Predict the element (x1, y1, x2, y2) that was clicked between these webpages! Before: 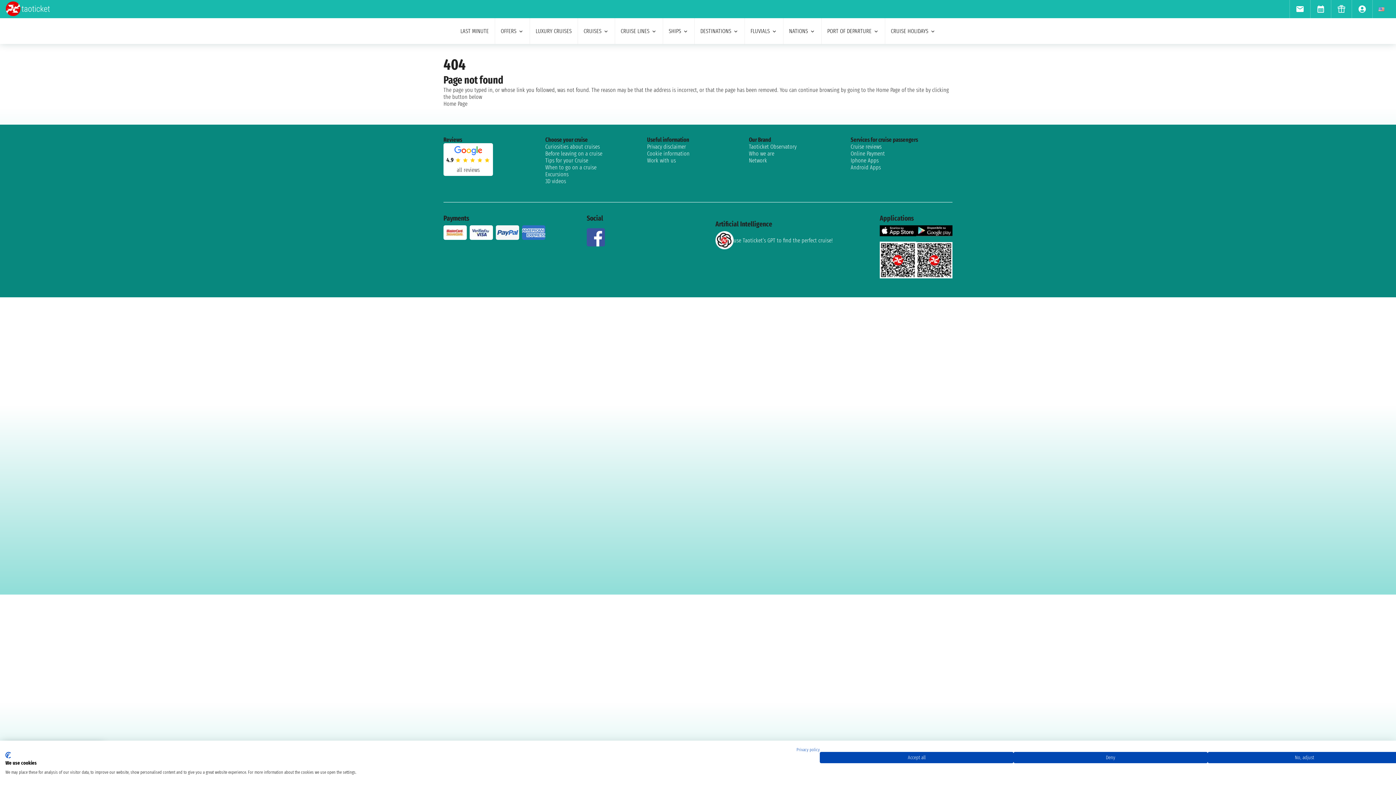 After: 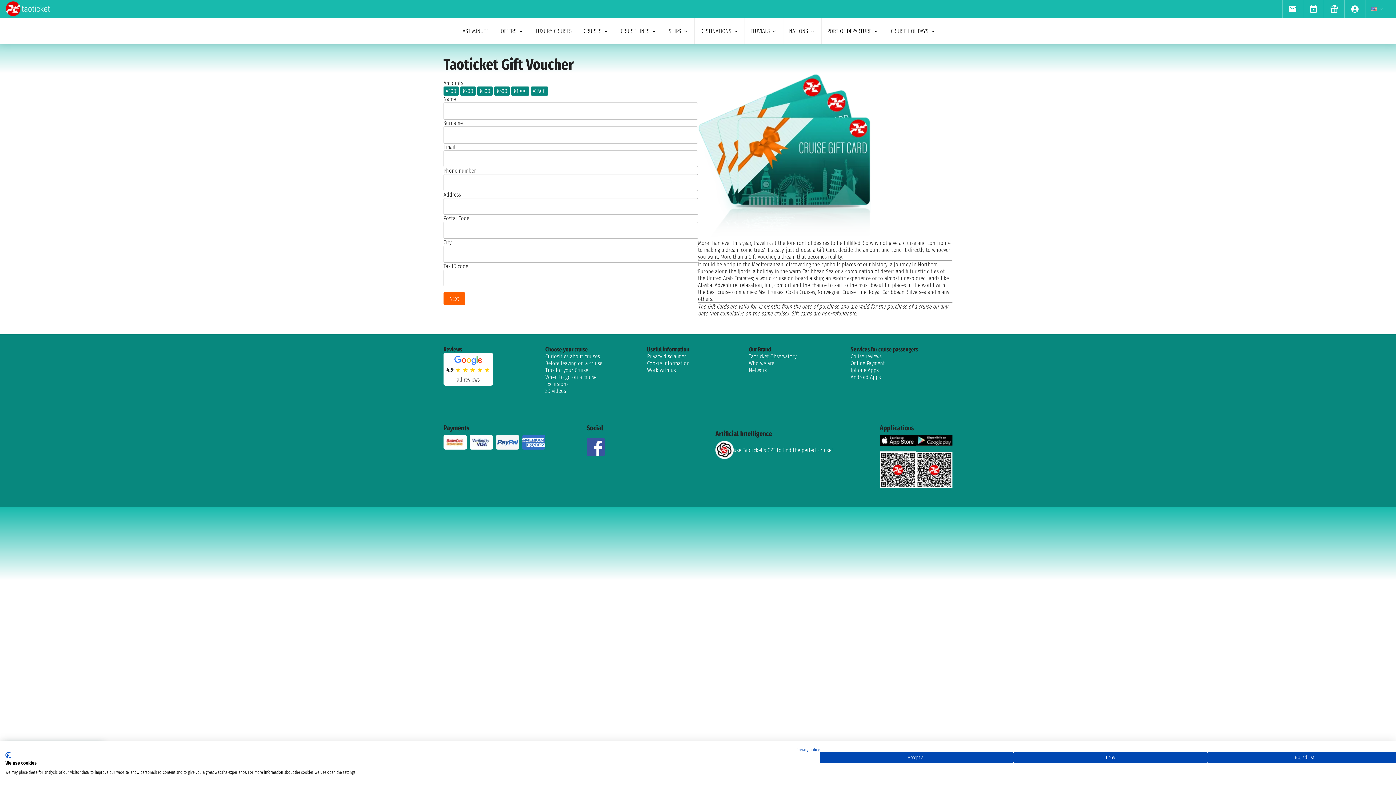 Action: bbox: (1331, 0, 1352, 18)